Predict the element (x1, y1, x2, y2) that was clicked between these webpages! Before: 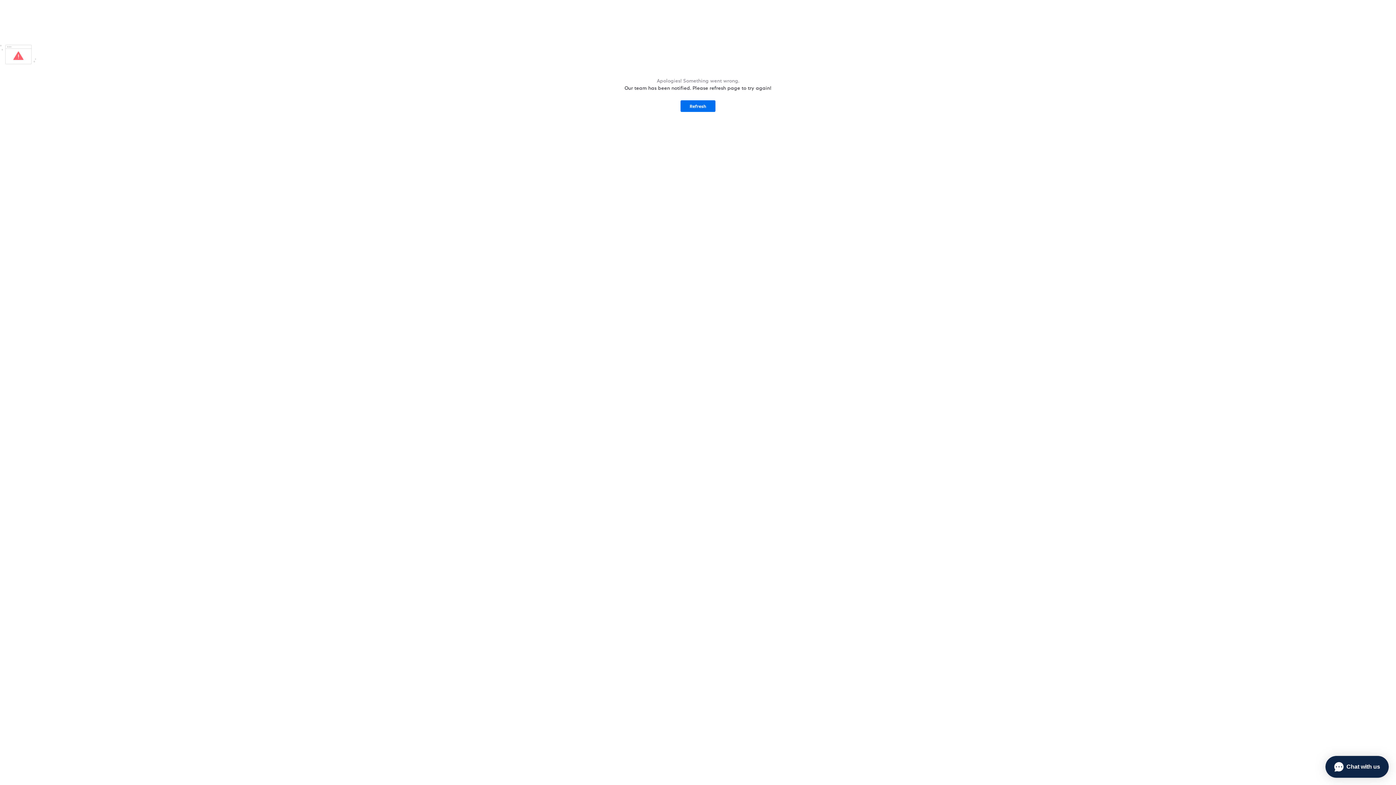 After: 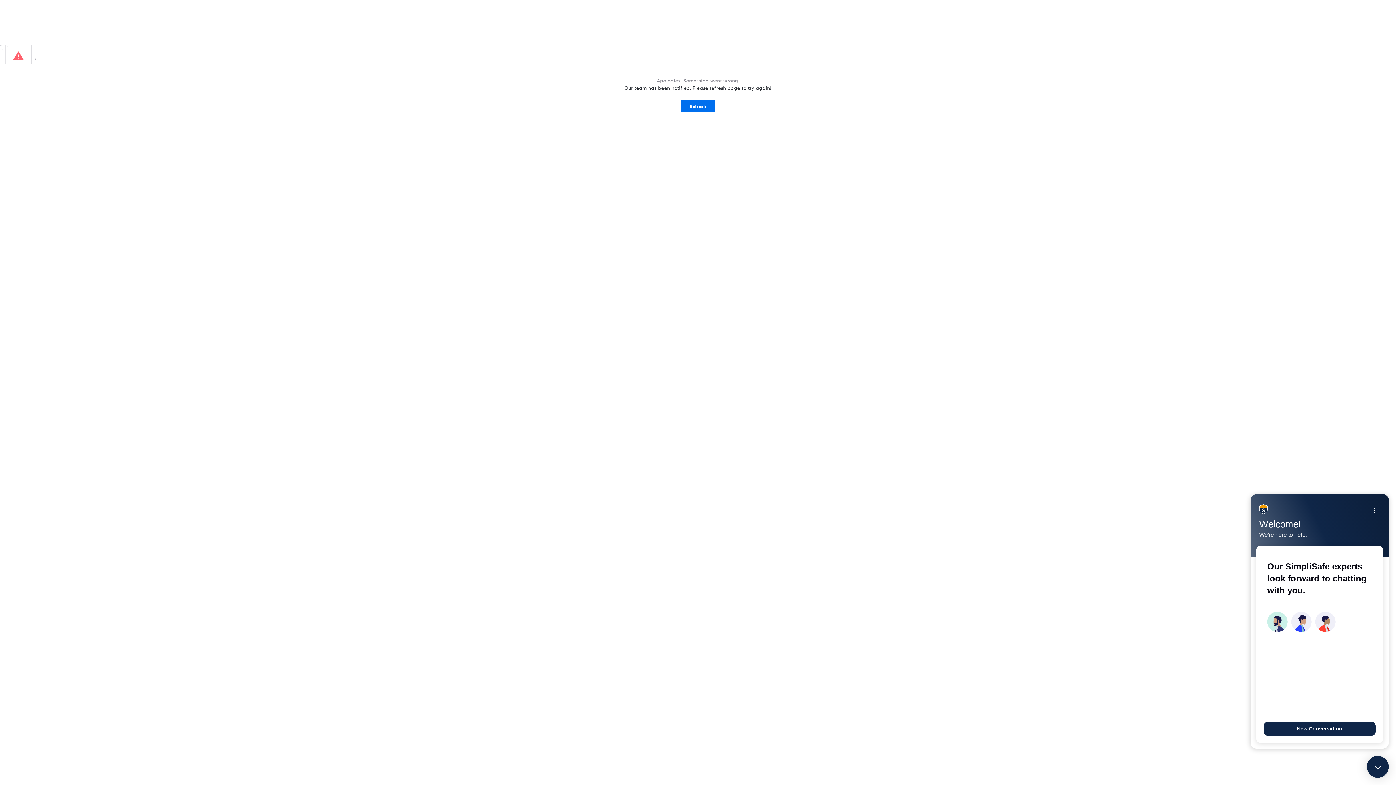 Action: bbox: (1325, 756, 1389, 778) label: Chat with us 